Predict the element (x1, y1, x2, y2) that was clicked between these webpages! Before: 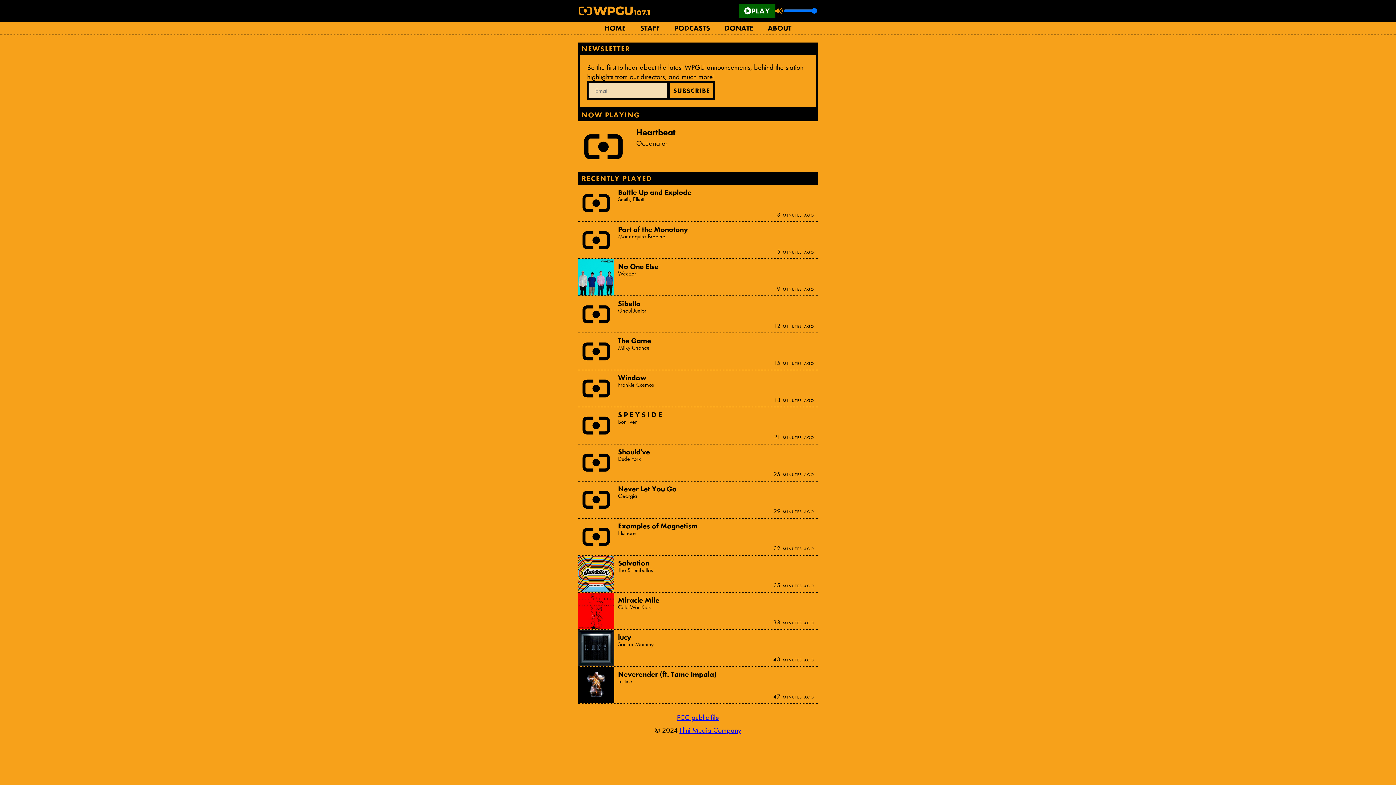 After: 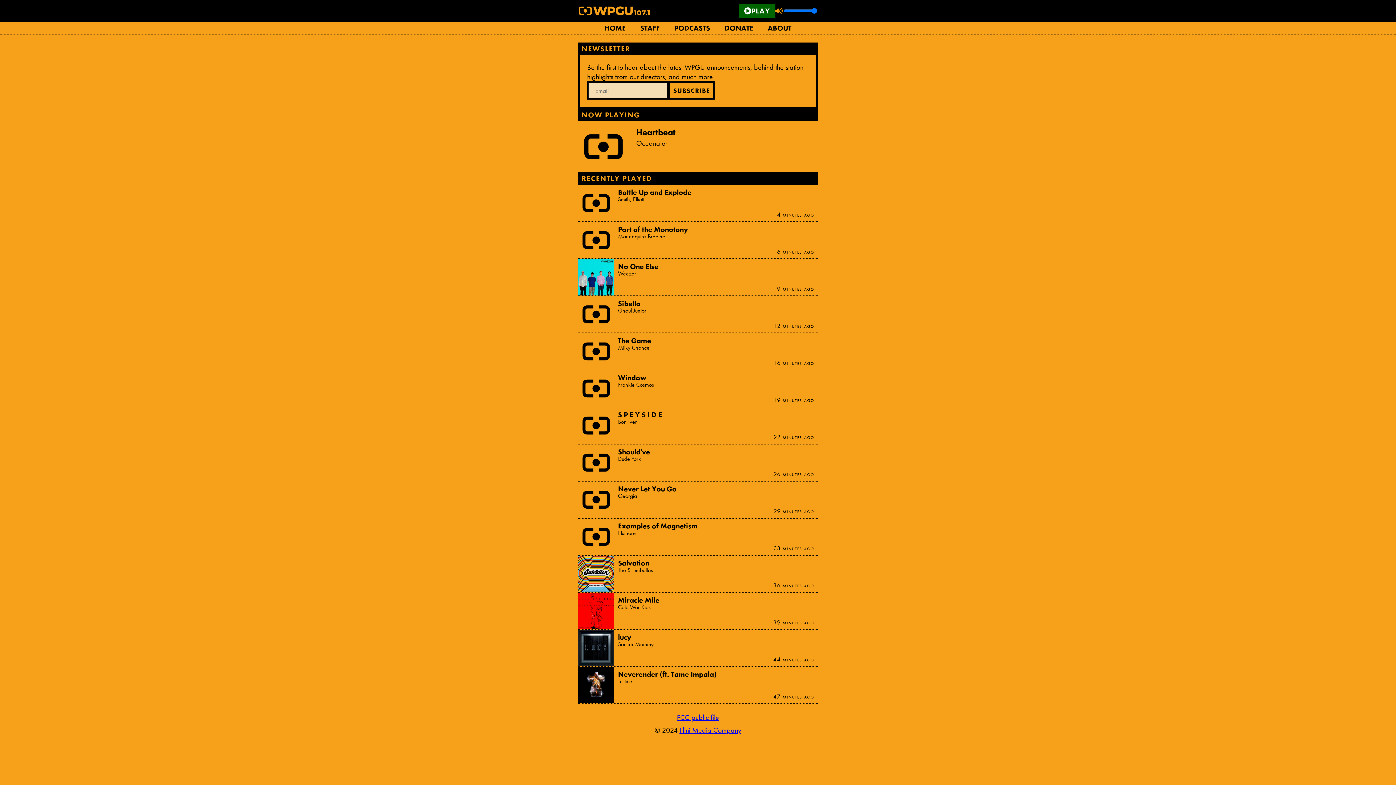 Action: label: Illini Media Company bbox: (679, 725, 741, 735)